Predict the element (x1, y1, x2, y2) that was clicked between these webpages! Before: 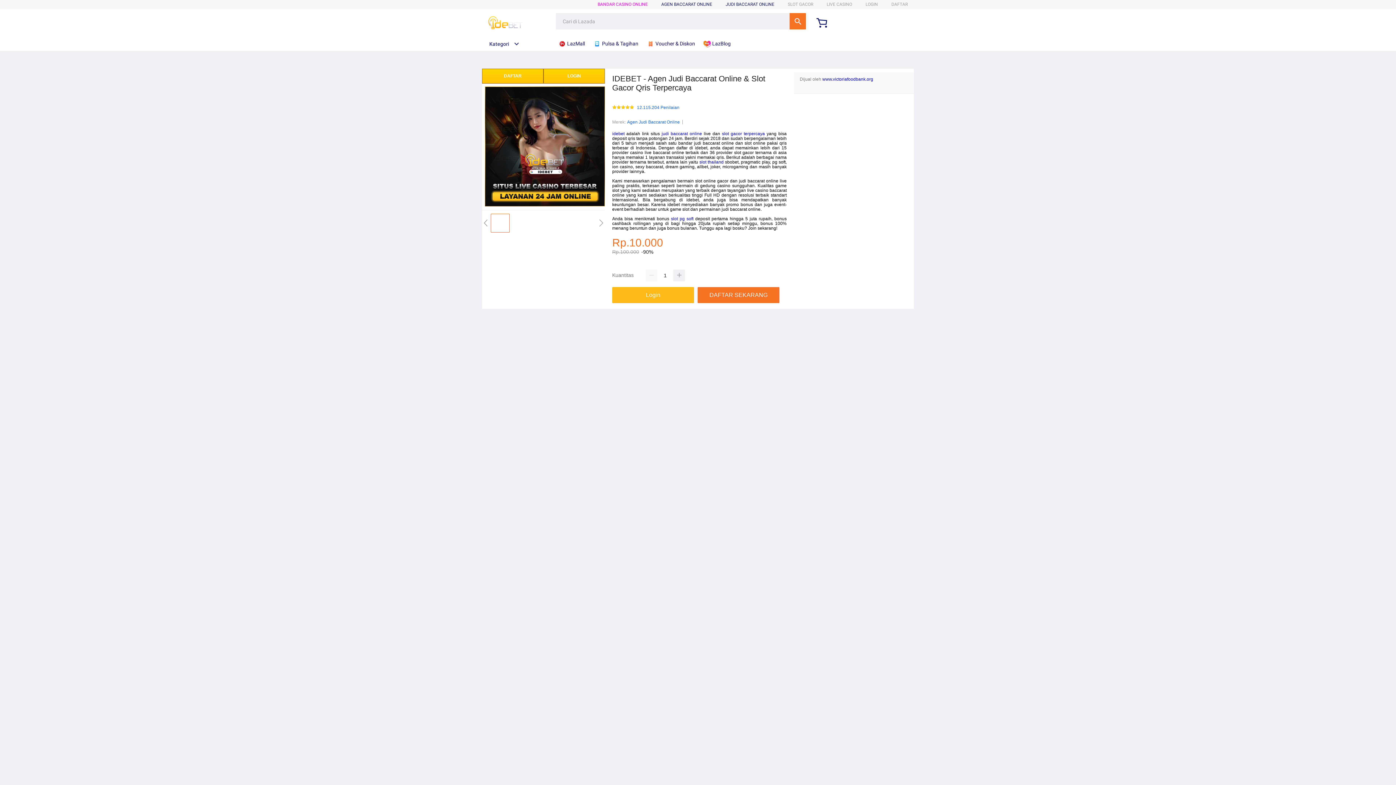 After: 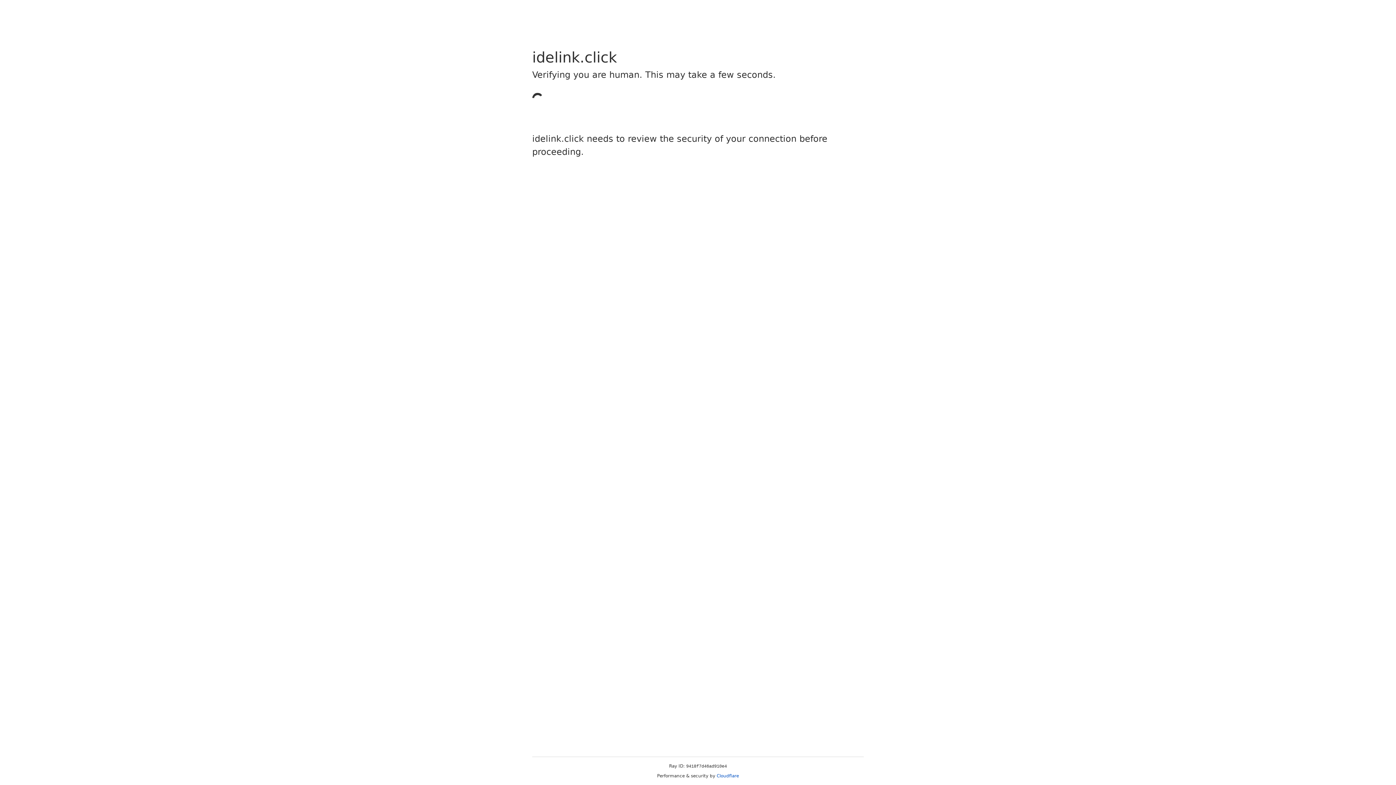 Action: bbox: (891, 1, 908, 6) label: DAFTAR